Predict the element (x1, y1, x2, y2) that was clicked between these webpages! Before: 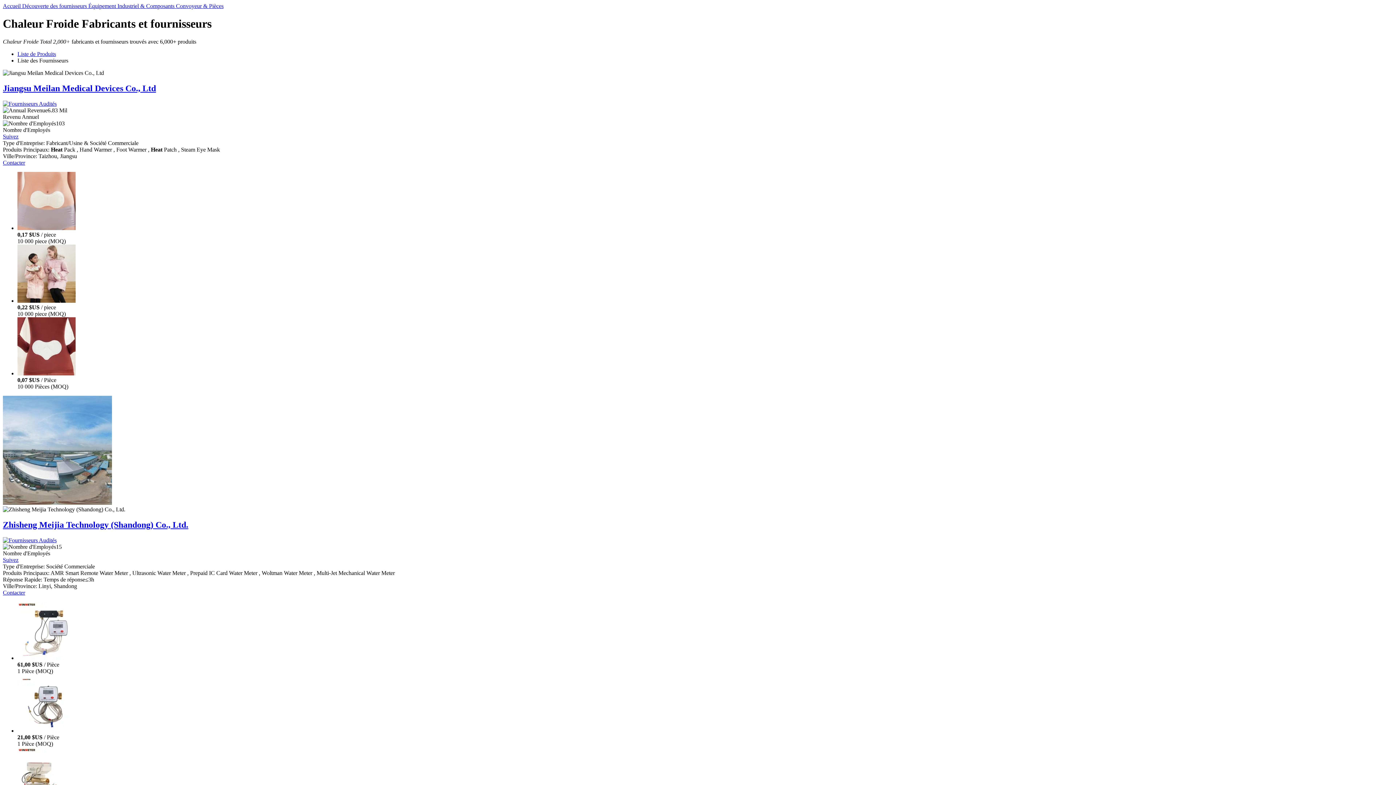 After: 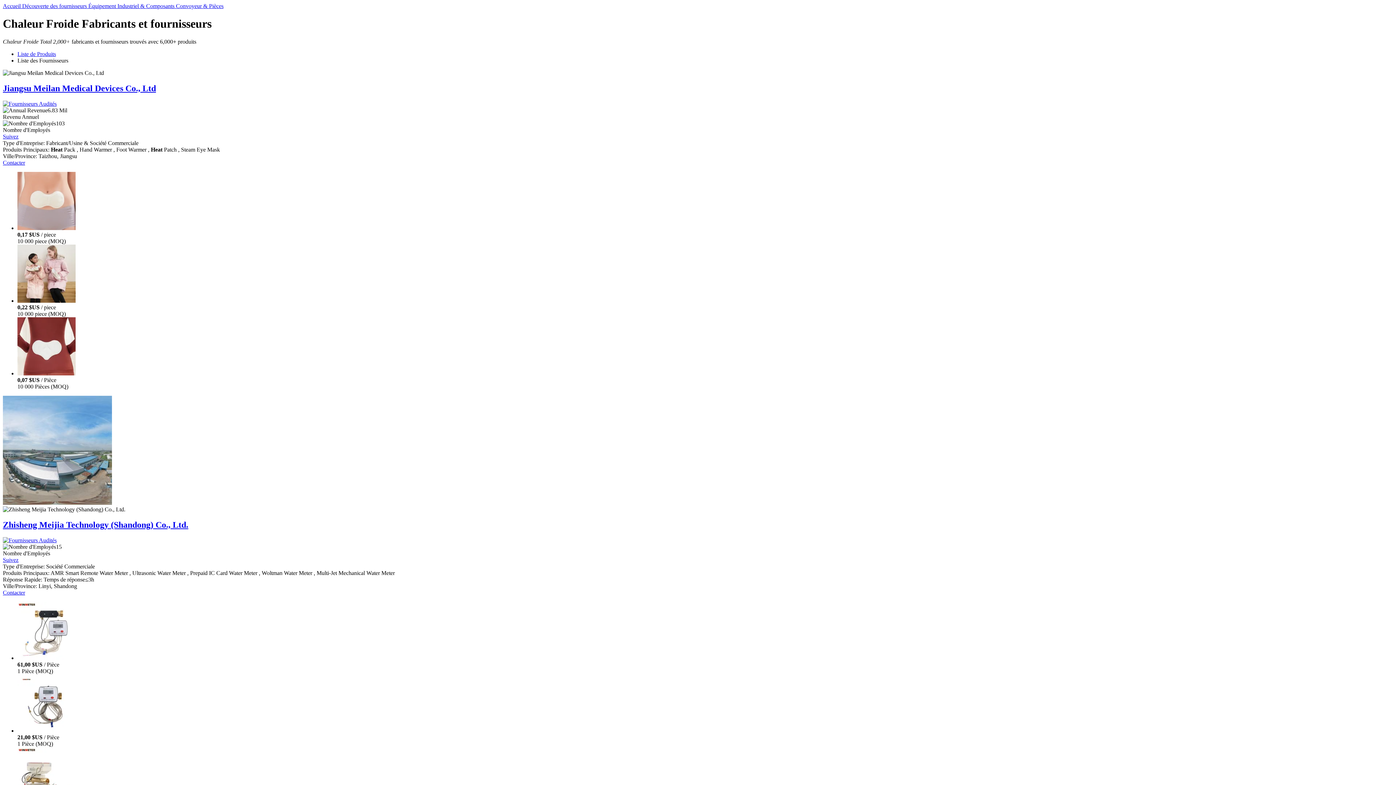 Action: bbox: (17, 727, 75, 734)